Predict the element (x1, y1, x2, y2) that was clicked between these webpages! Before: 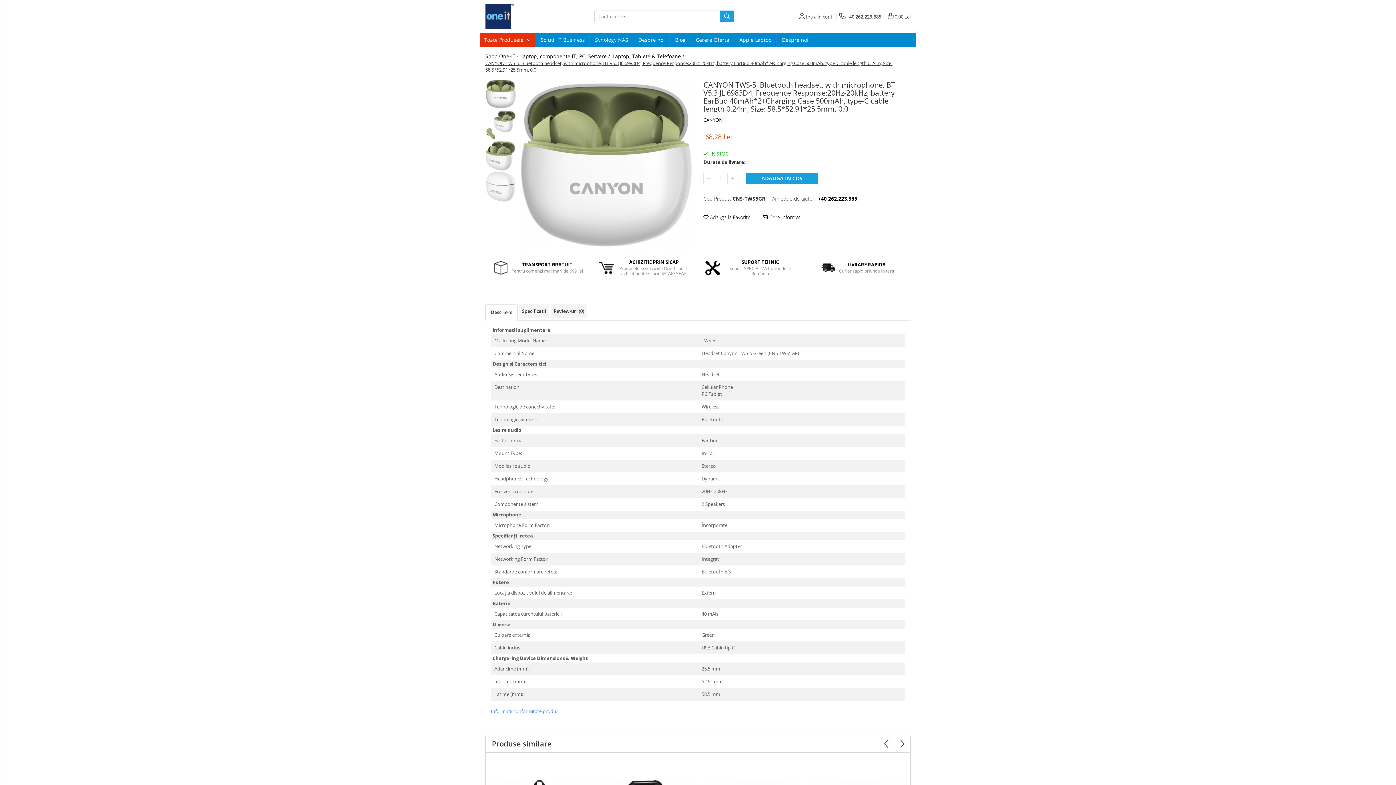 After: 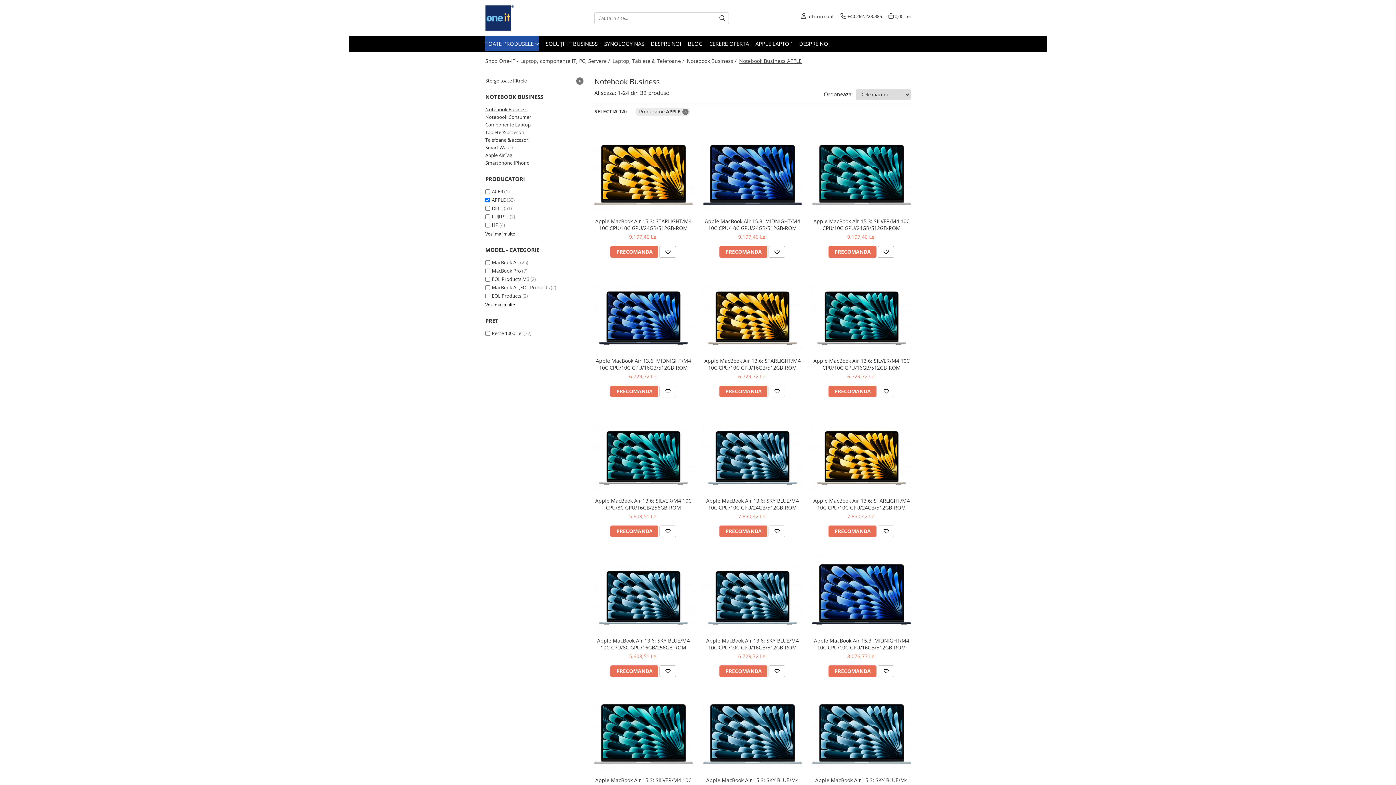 Action: bbox: (739, 36, 772, 43) label: Apple Laptop